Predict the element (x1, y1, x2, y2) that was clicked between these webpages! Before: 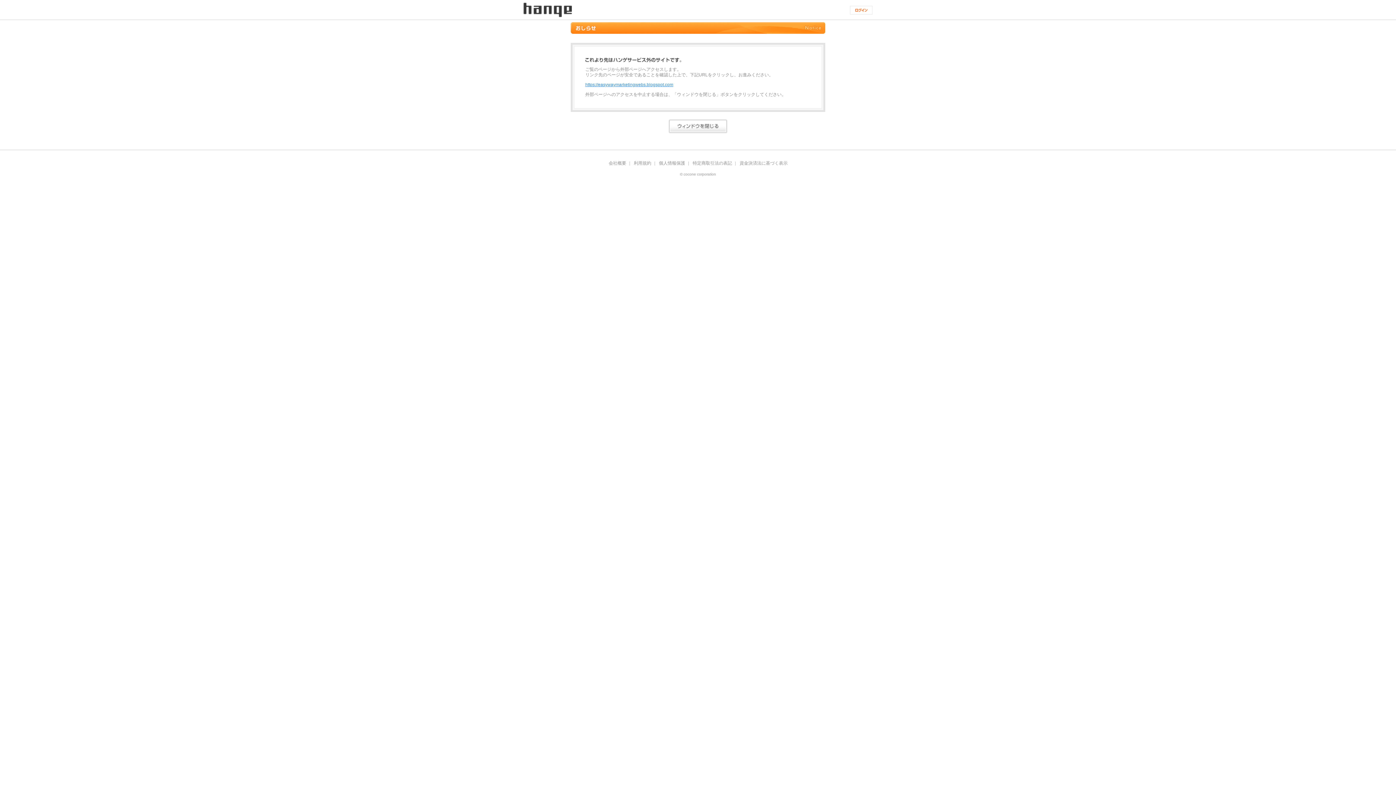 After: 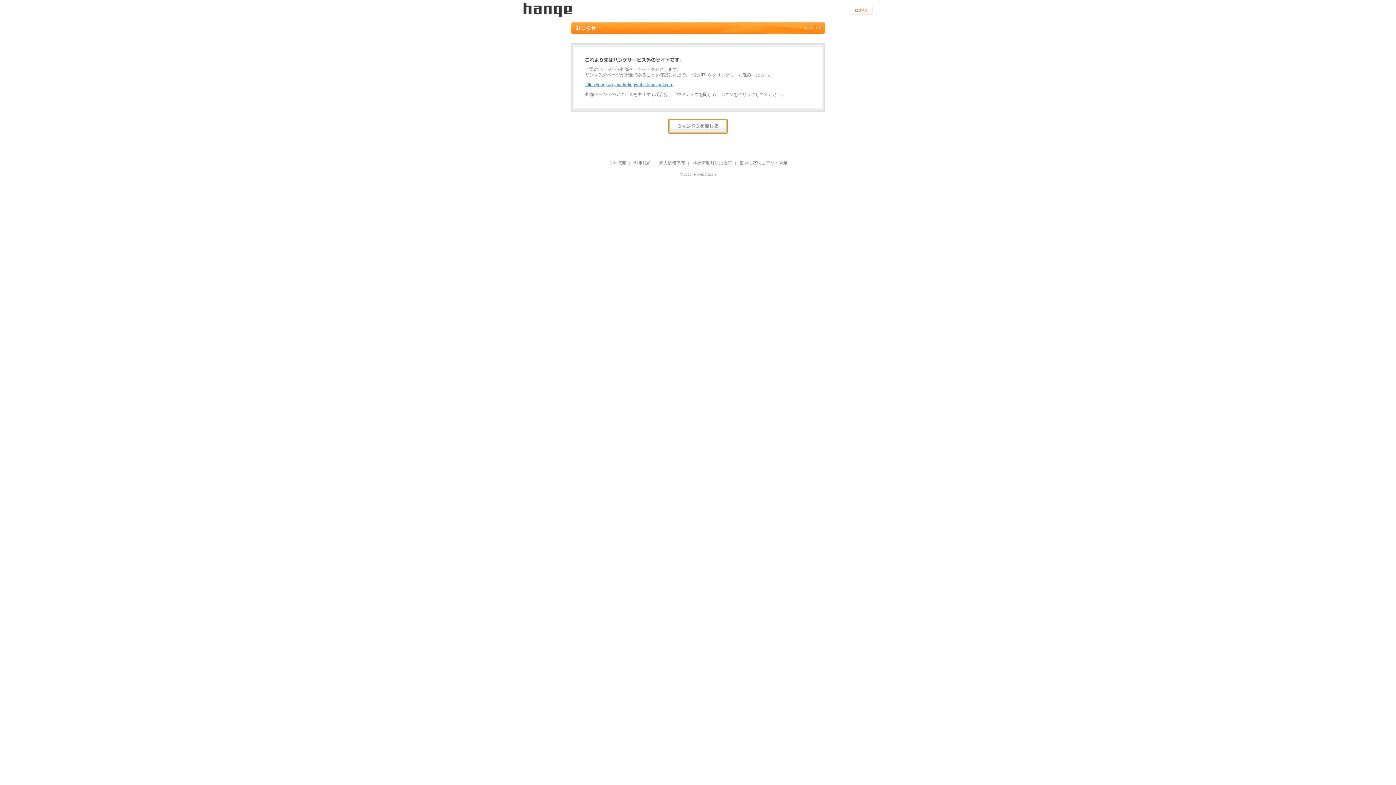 Action: bbox: (668, 119, 727, 133)